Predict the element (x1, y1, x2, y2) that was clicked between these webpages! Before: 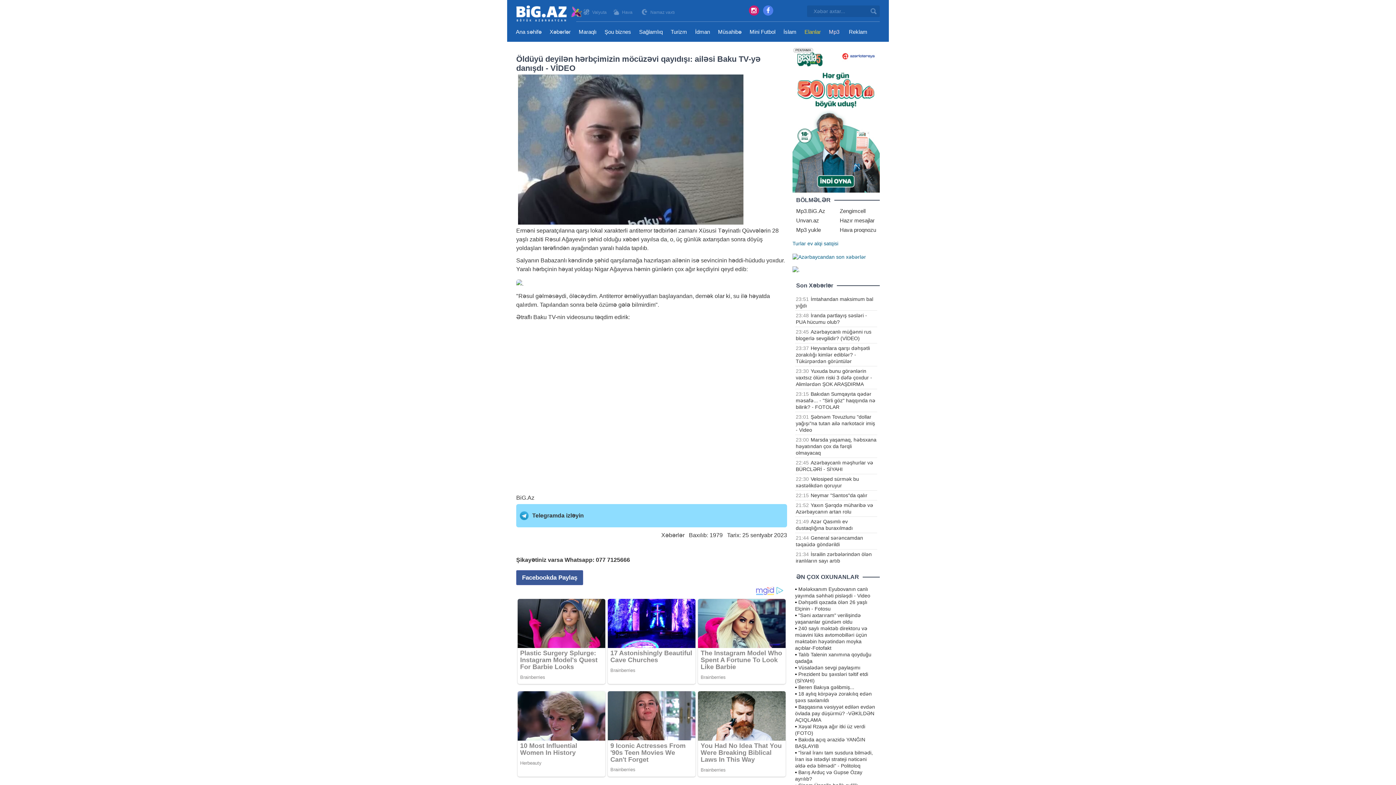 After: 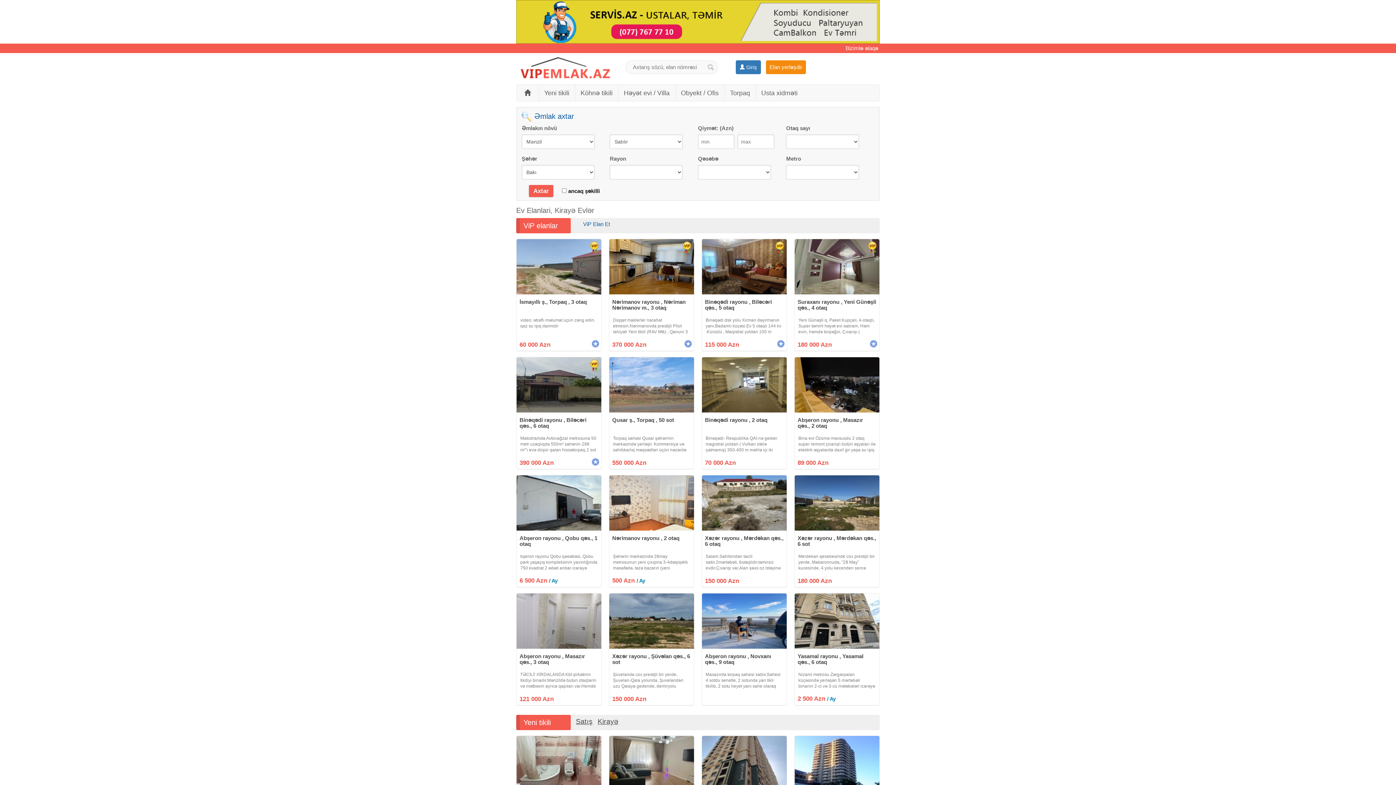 Action: label: ev alqi satqisi bbox: (807, 240, 838, 246)